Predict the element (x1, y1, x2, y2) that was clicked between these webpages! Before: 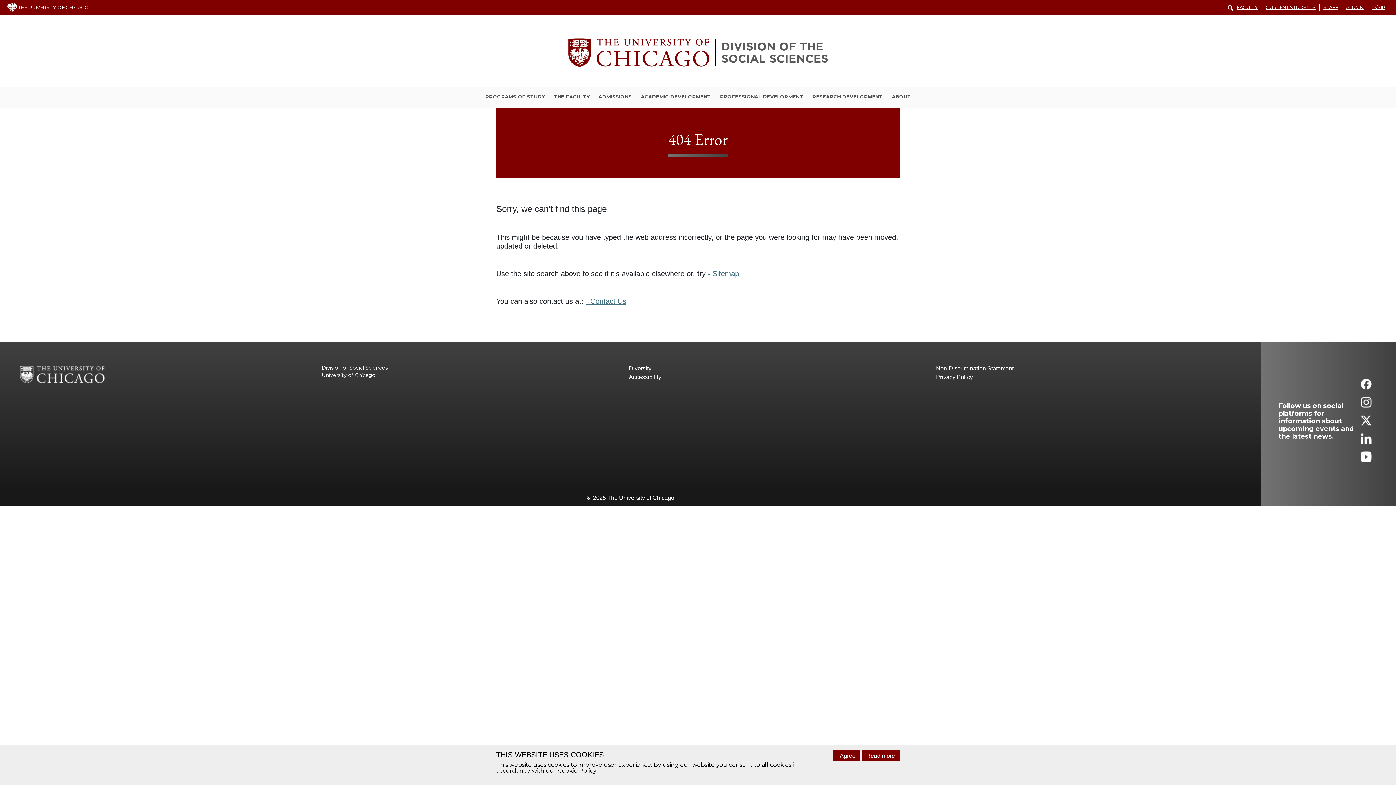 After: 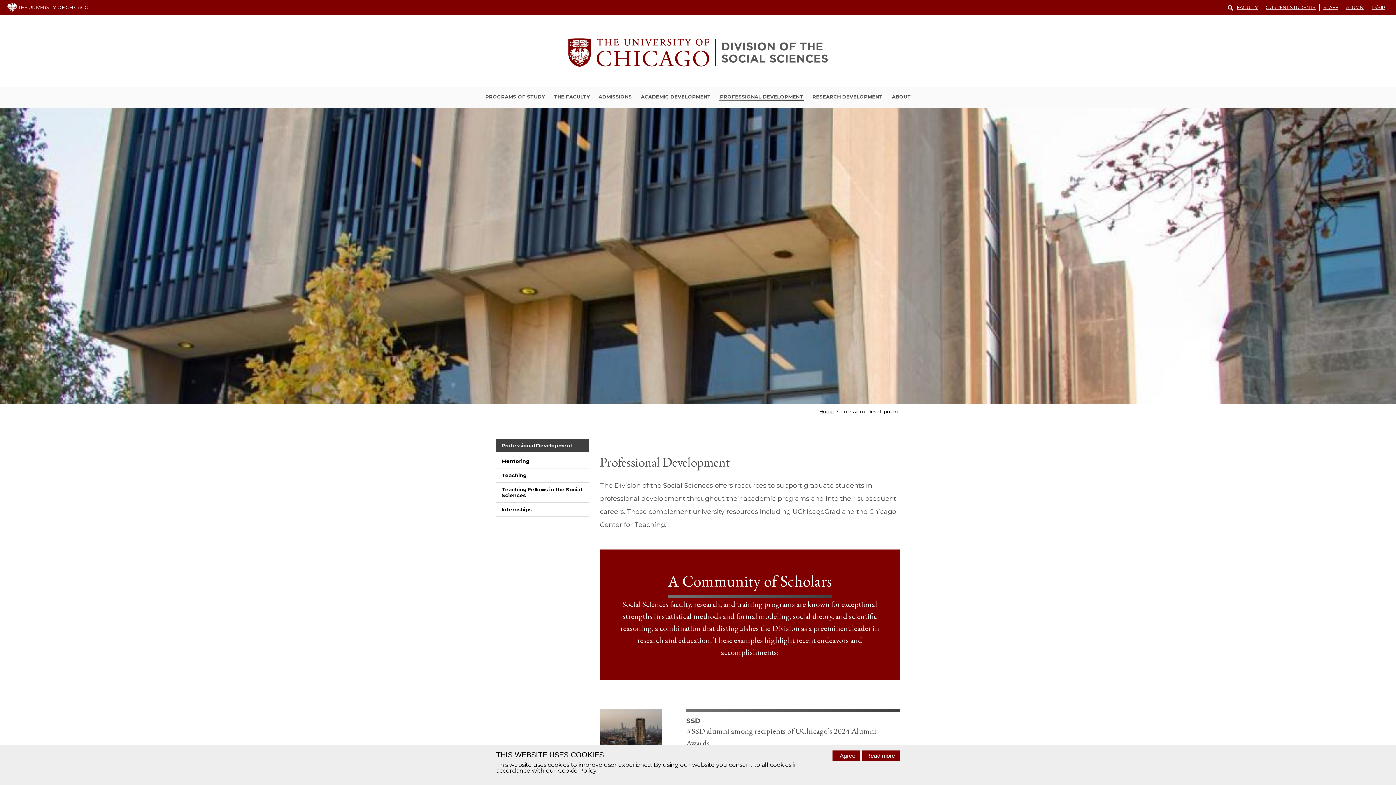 Action: bbox: (719, 93, 804, 101) label: PROFESSIONAL DEVELOPMENT